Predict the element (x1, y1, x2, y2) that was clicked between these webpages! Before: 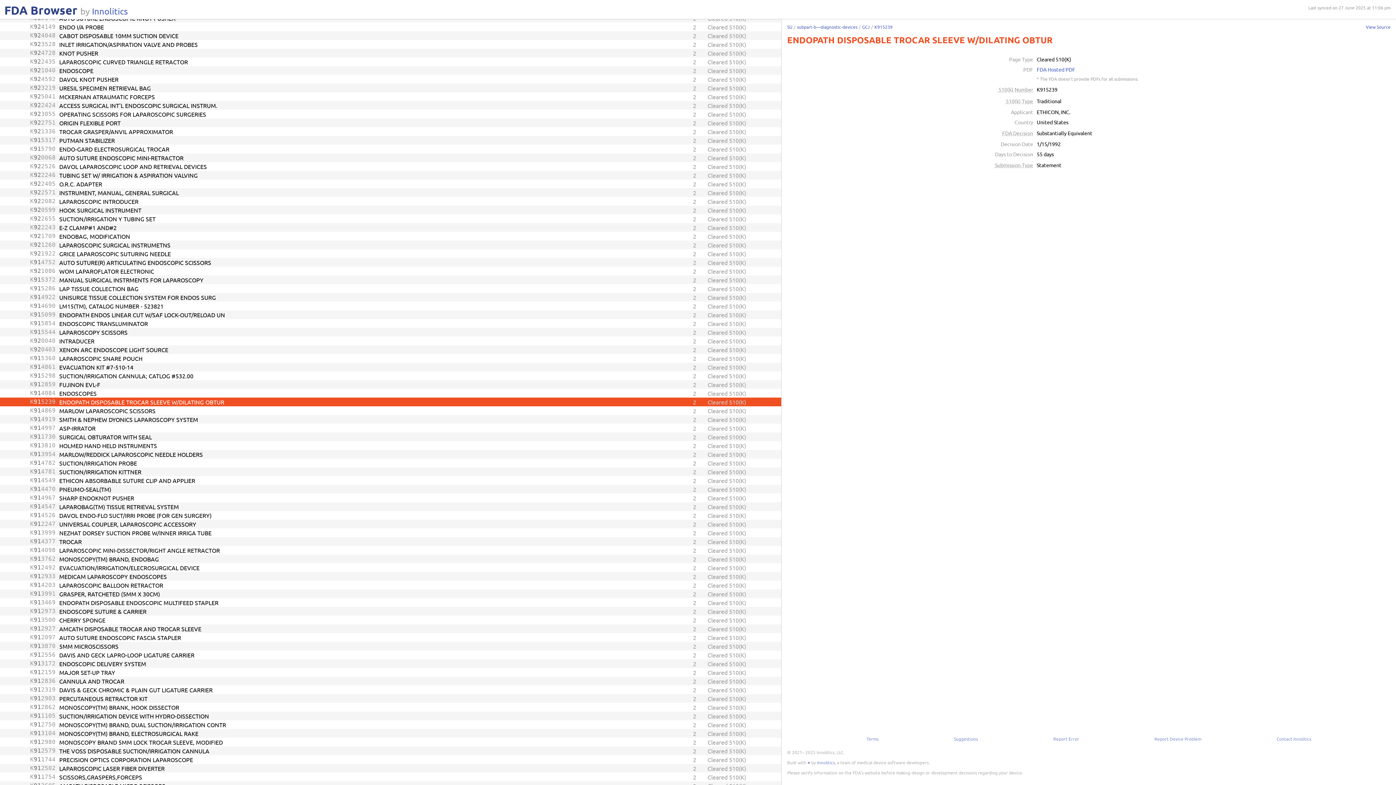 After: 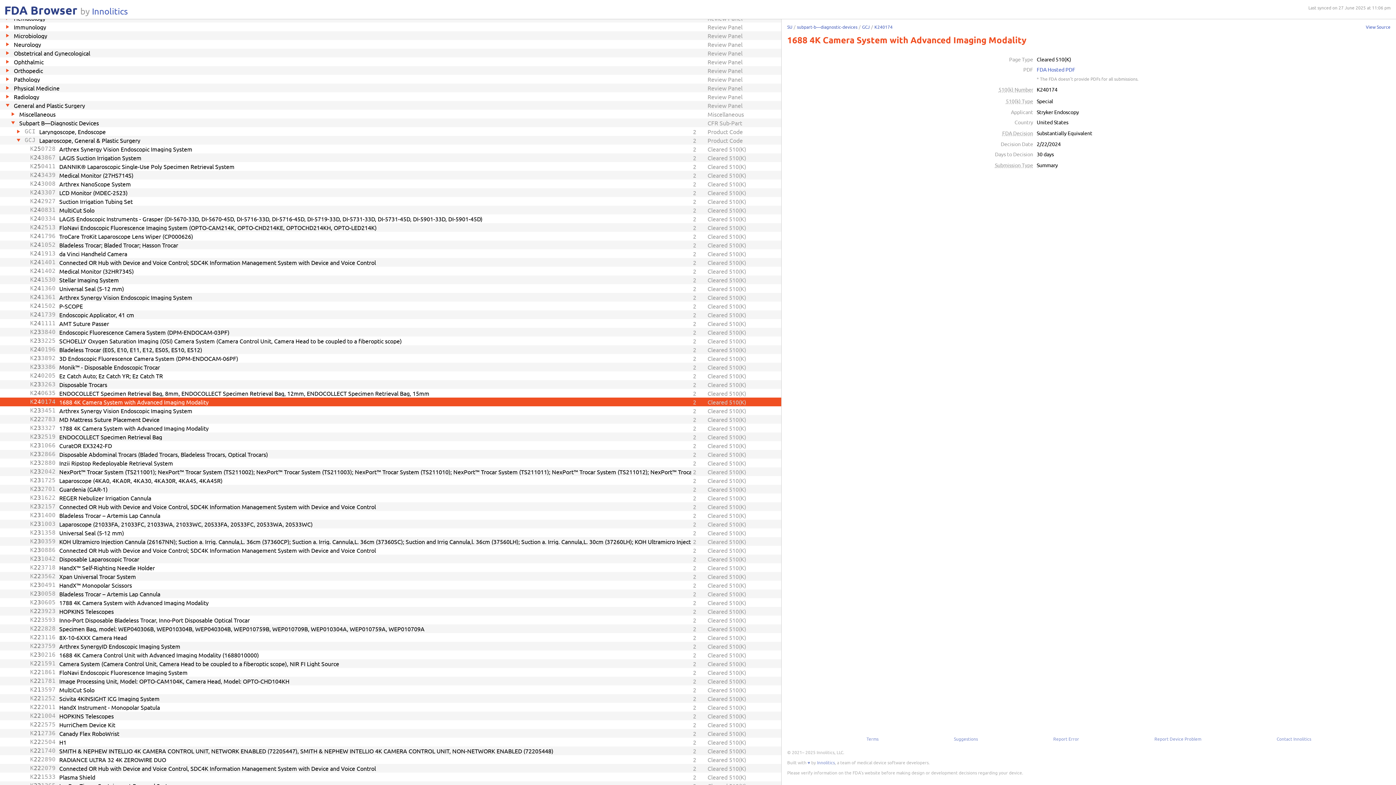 Action: bbox: (0, 464, 781, 473) label: K
24
0174
1688 4K Camera System with Advanced Imaging Modality
2
Cleared 510(K)